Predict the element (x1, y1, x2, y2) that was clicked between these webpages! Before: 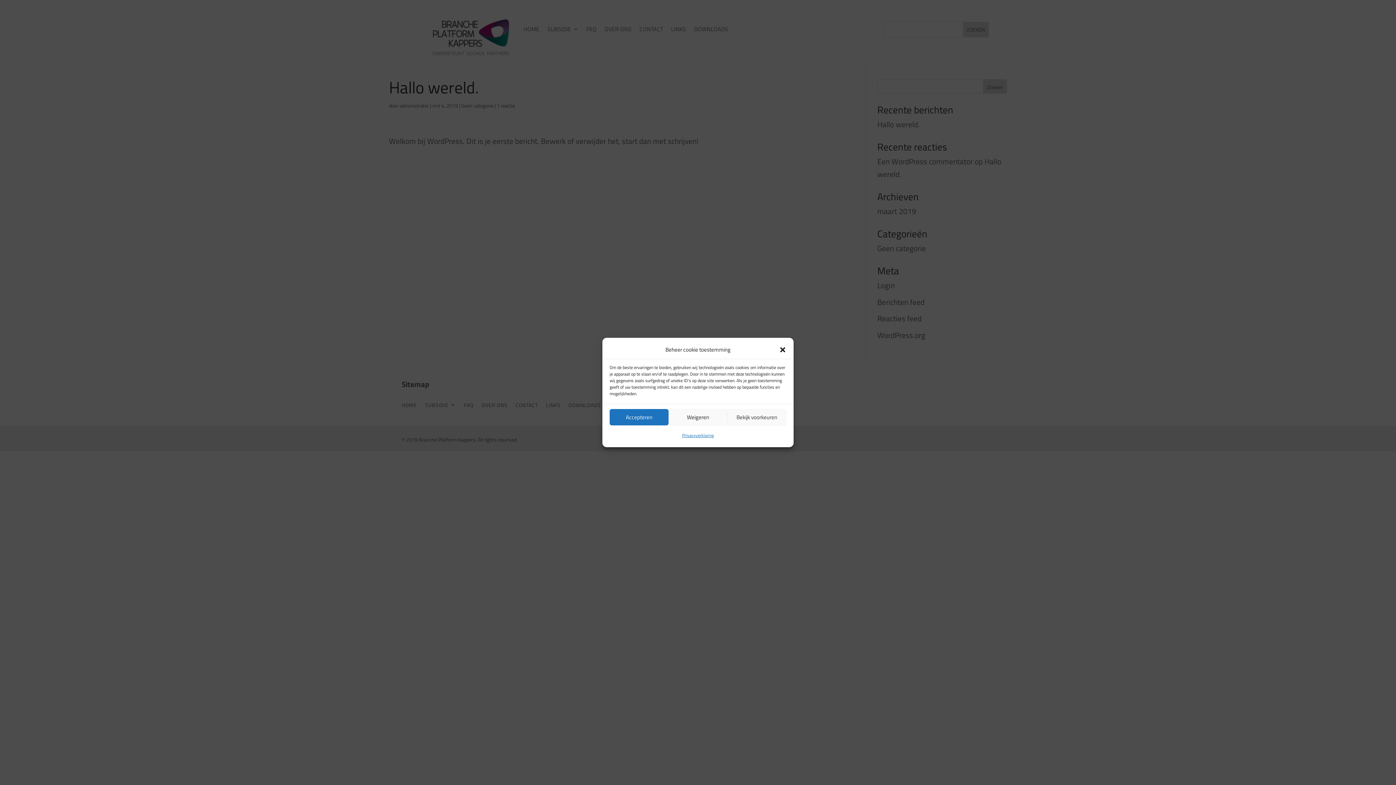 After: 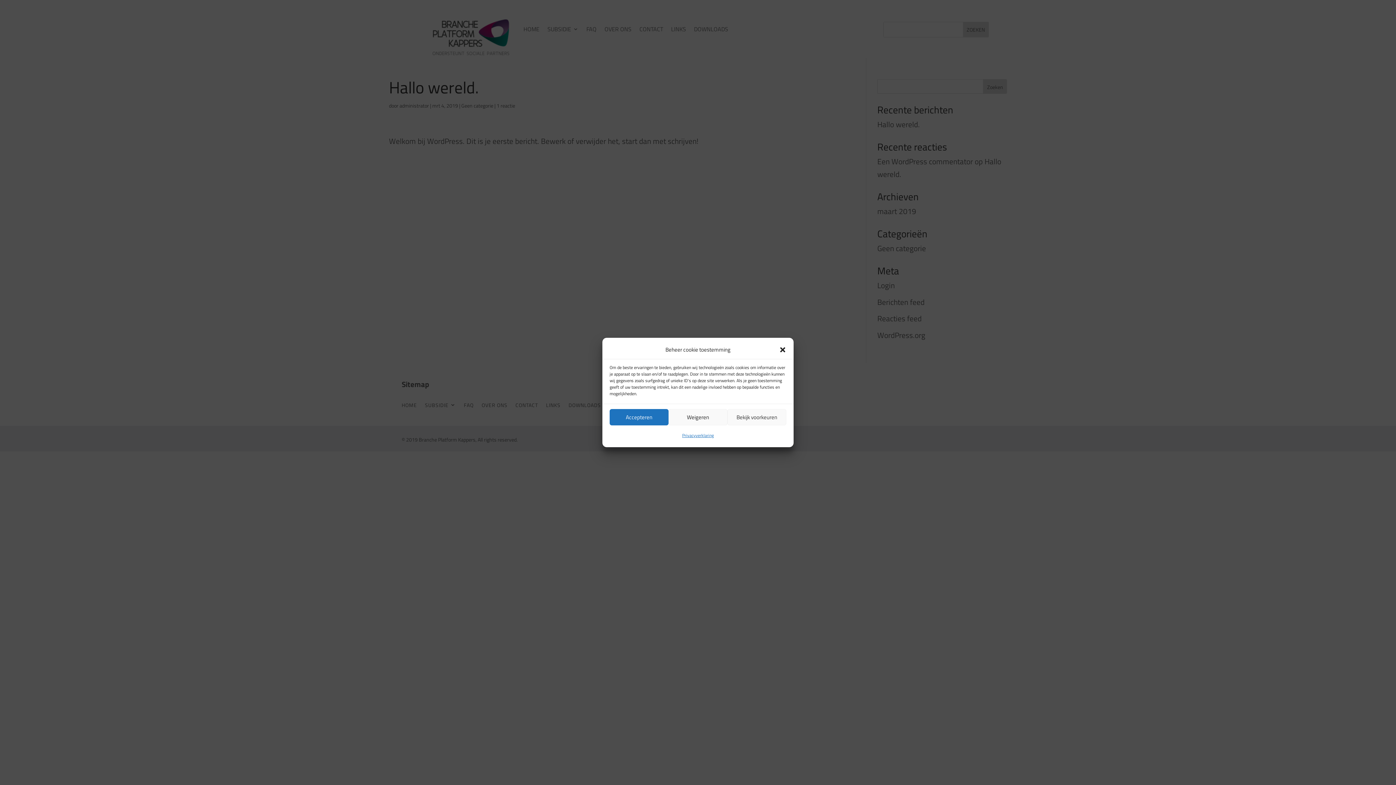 Action: bbox: (682, 429, 713, 442) label: Privacyverklaring